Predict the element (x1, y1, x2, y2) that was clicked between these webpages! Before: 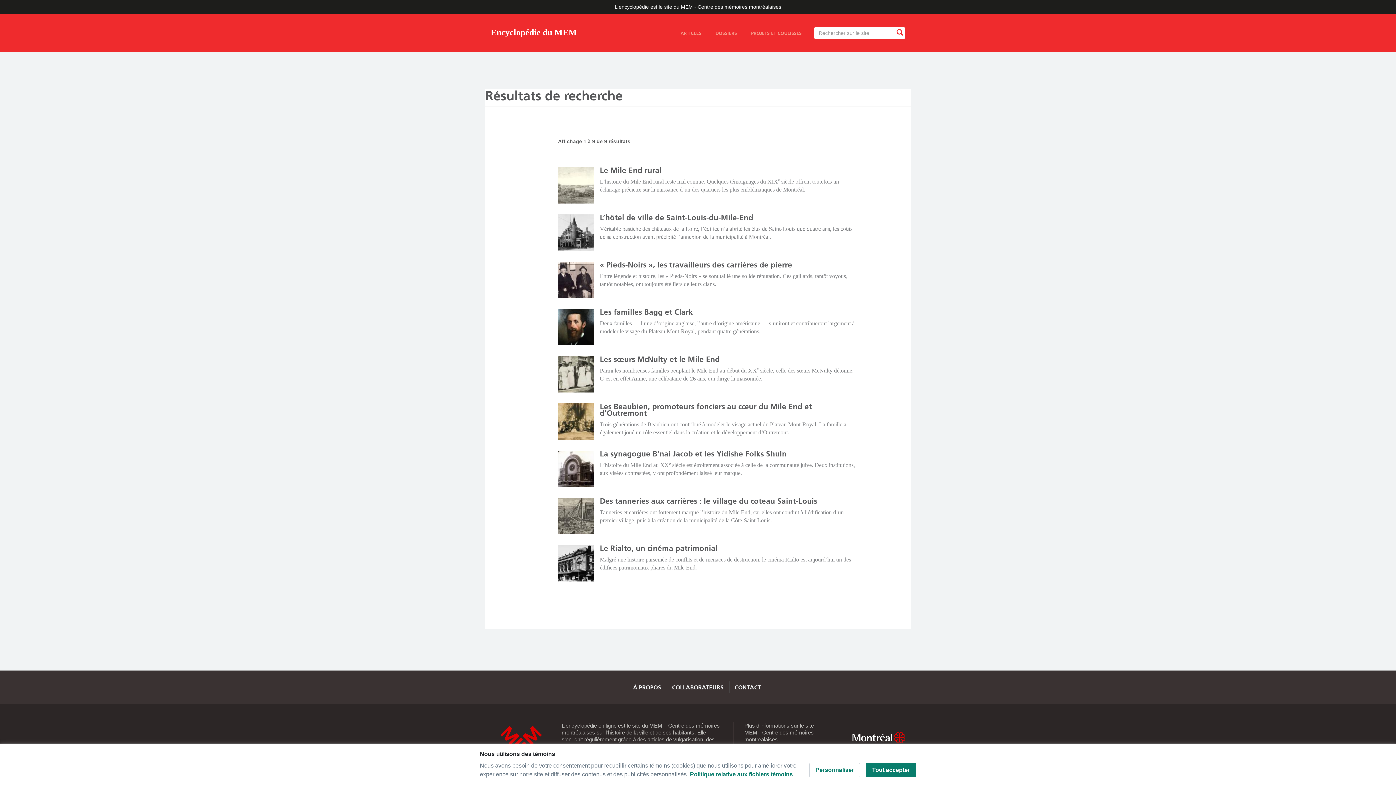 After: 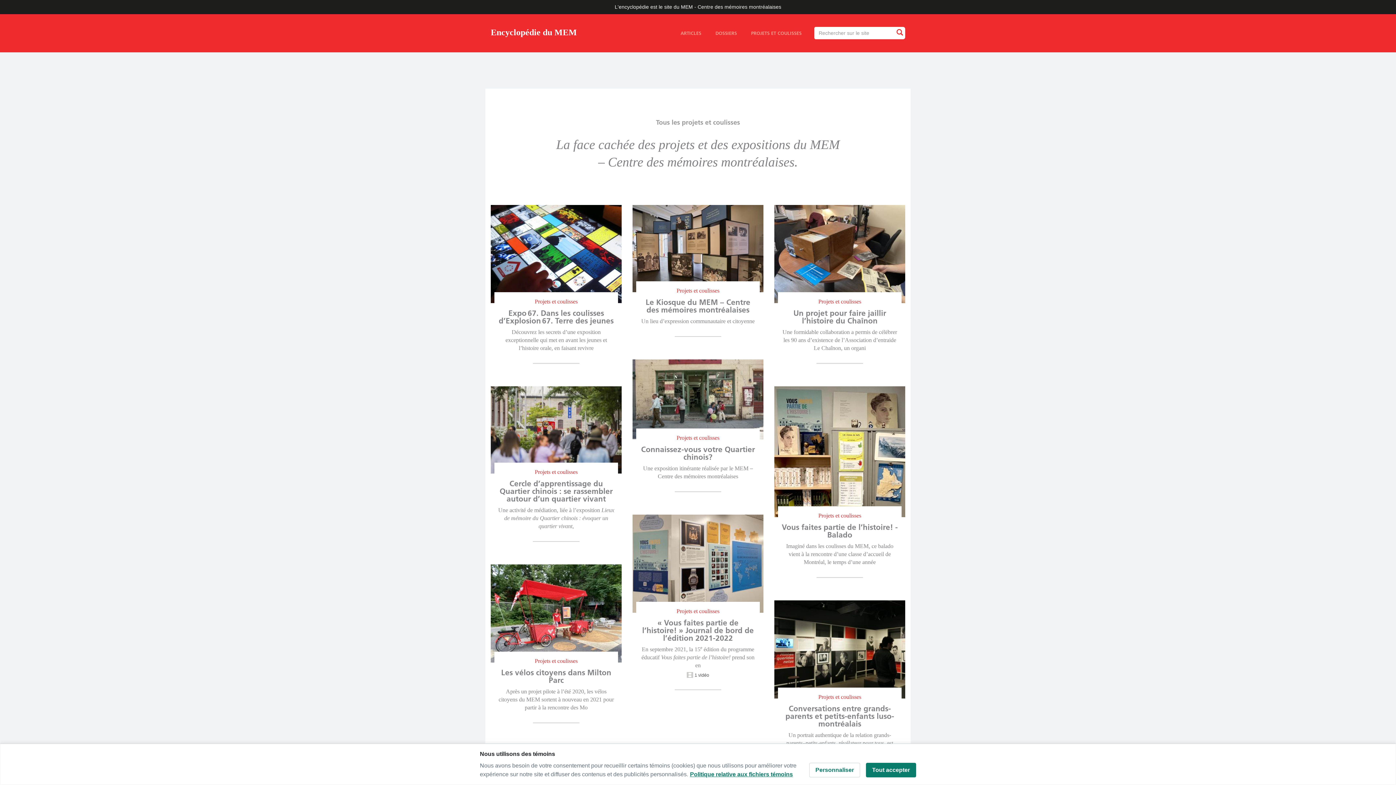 Action: label: PROJETS ET COULISSES bbox: (751, 29, 801, 36)